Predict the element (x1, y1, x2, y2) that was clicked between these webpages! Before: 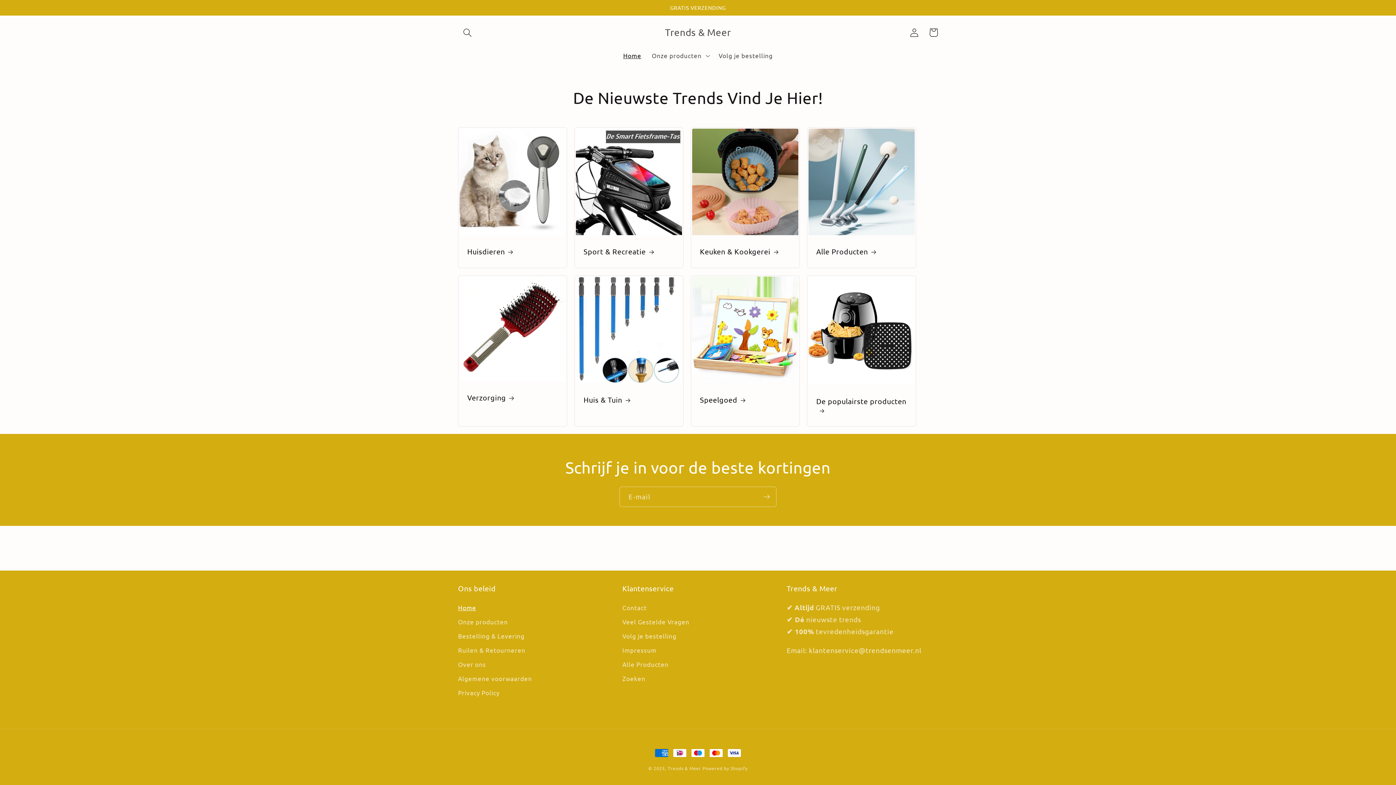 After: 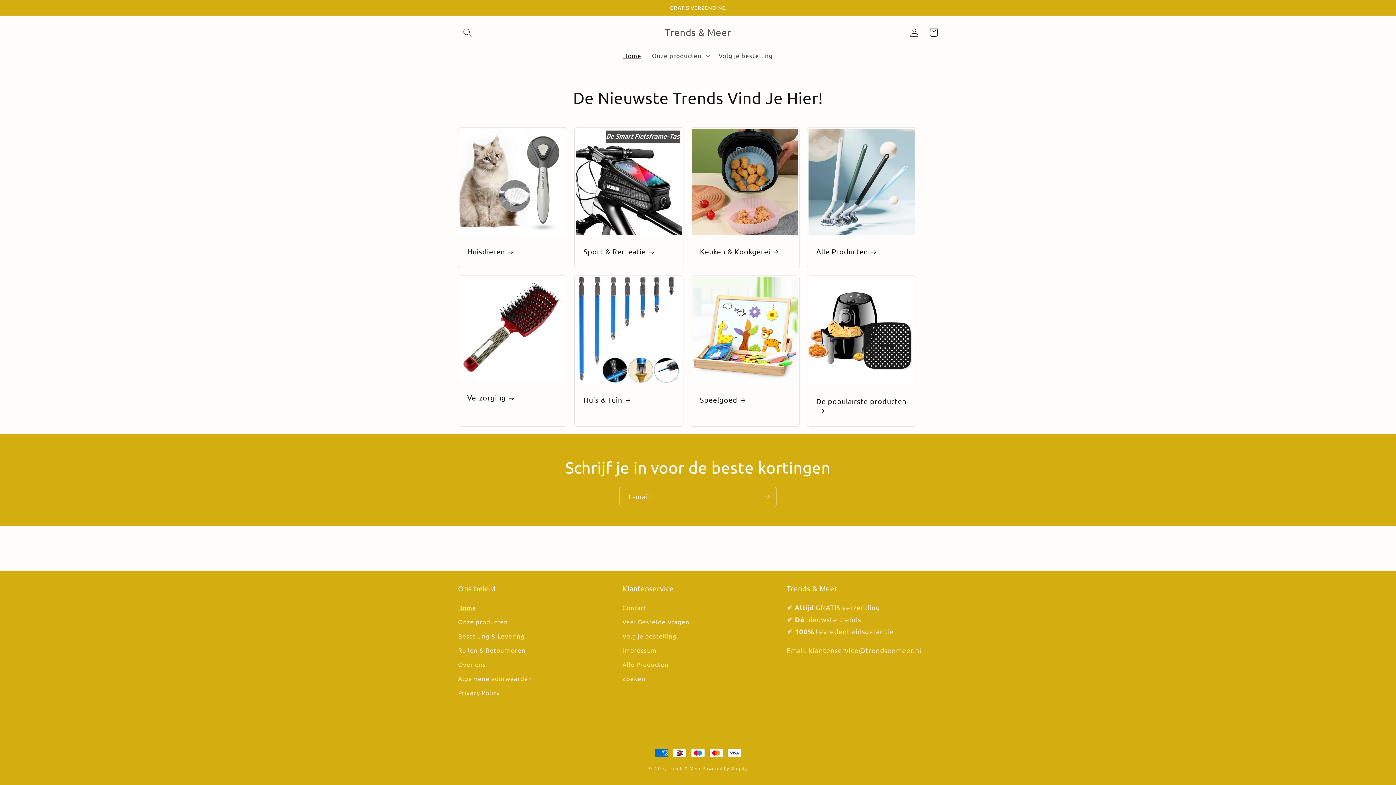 Action: bbox: (667, 765, 701, 771) label: Trends & Meer